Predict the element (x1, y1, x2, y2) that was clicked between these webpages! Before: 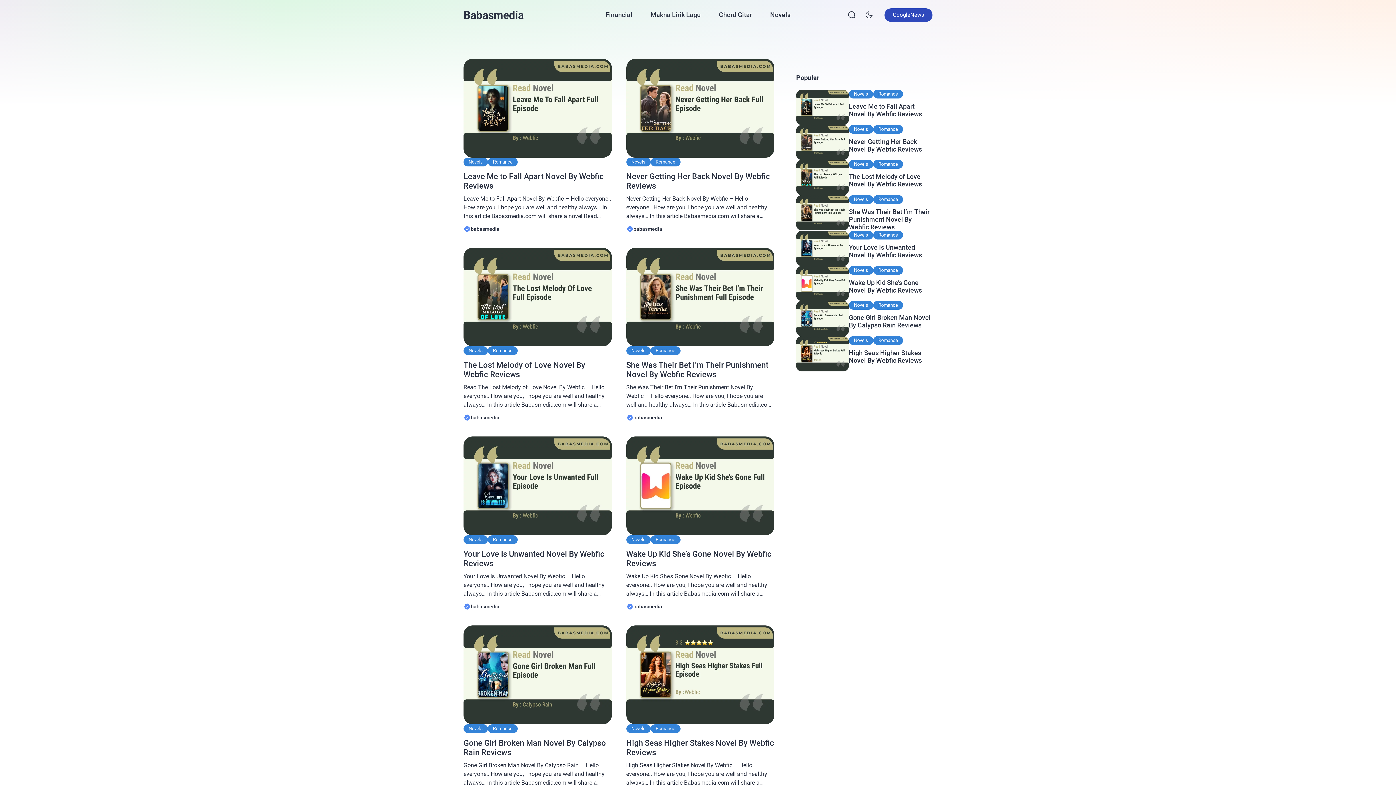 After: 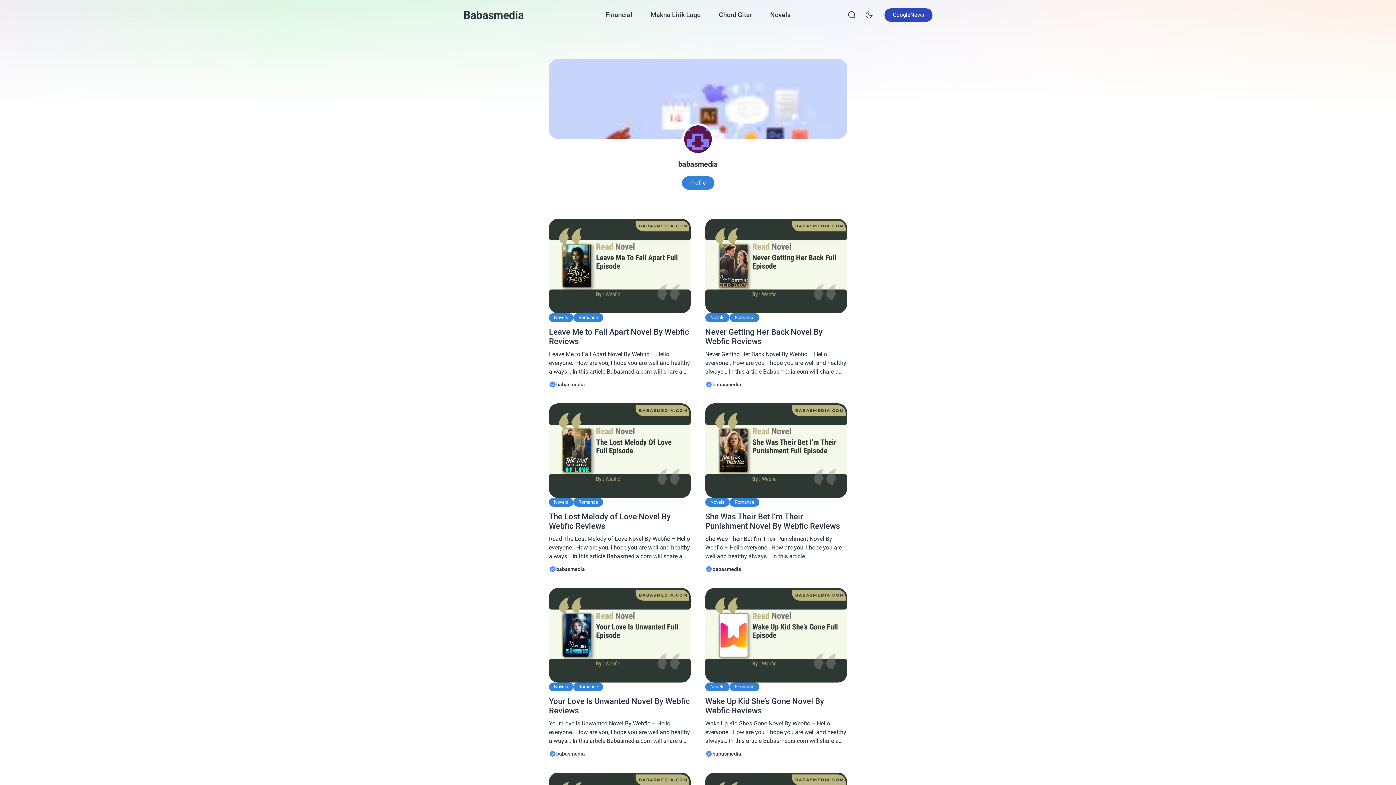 Action: bbox: (626, 223, 662, 231) label: babasmedia